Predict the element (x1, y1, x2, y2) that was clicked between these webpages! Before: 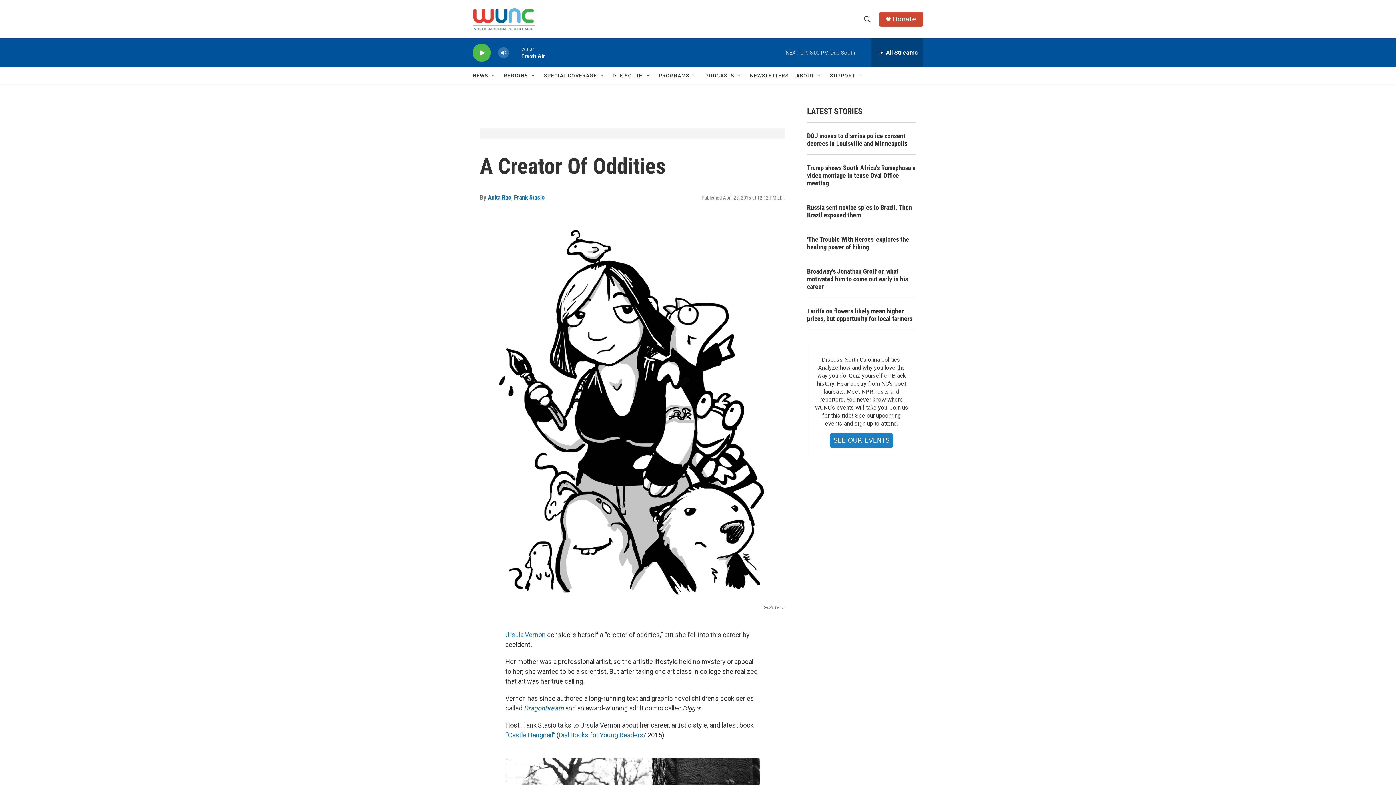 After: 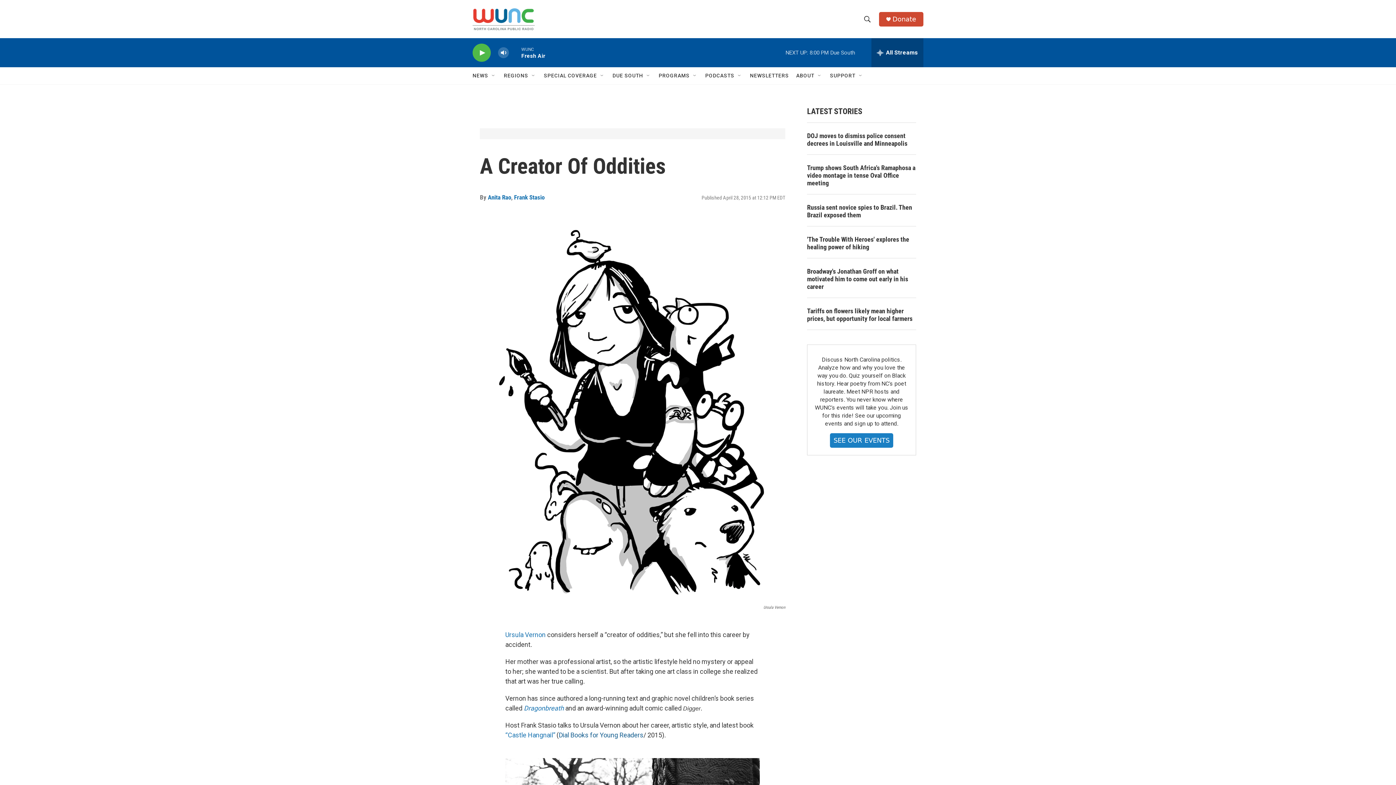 Action: bbox: (558, 731, 643, 739) label: Dial Books for Young Readers